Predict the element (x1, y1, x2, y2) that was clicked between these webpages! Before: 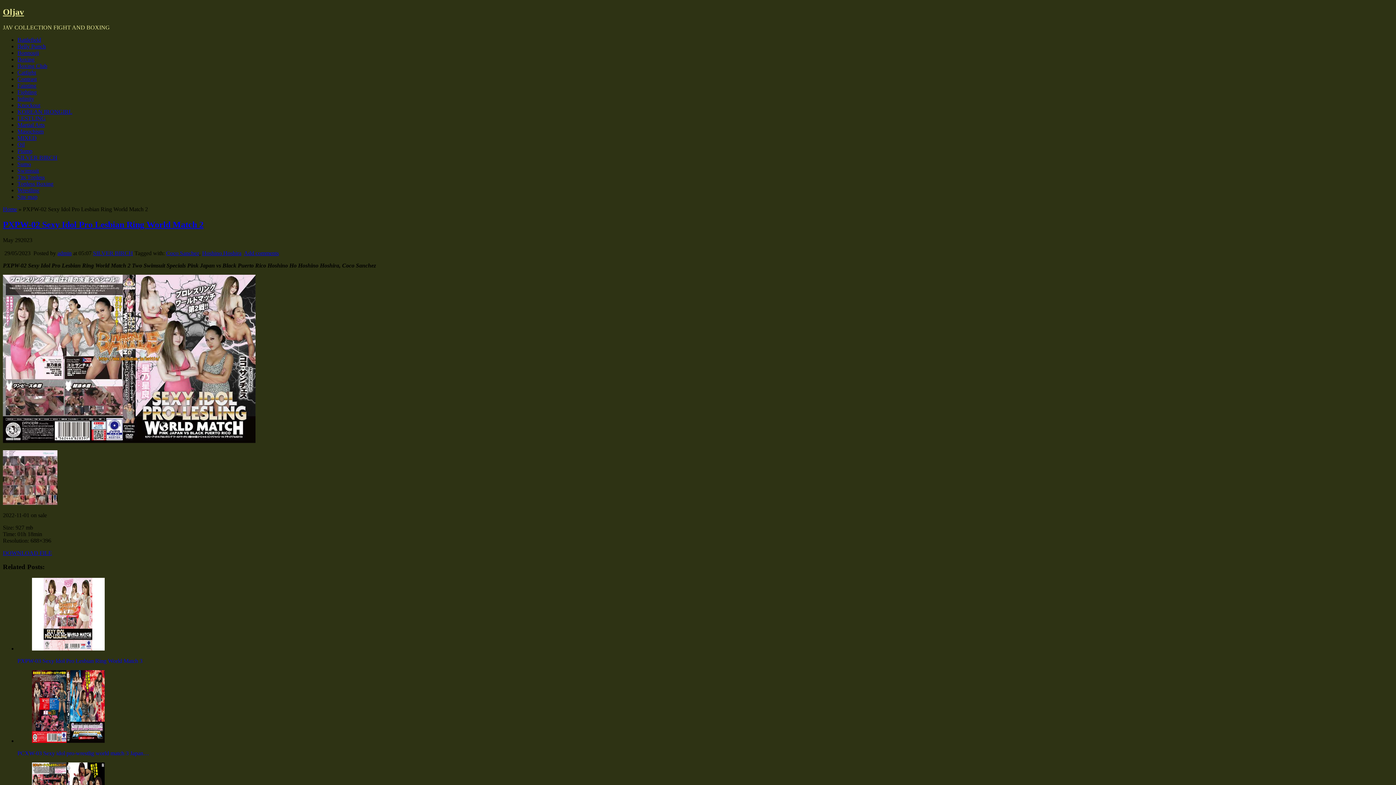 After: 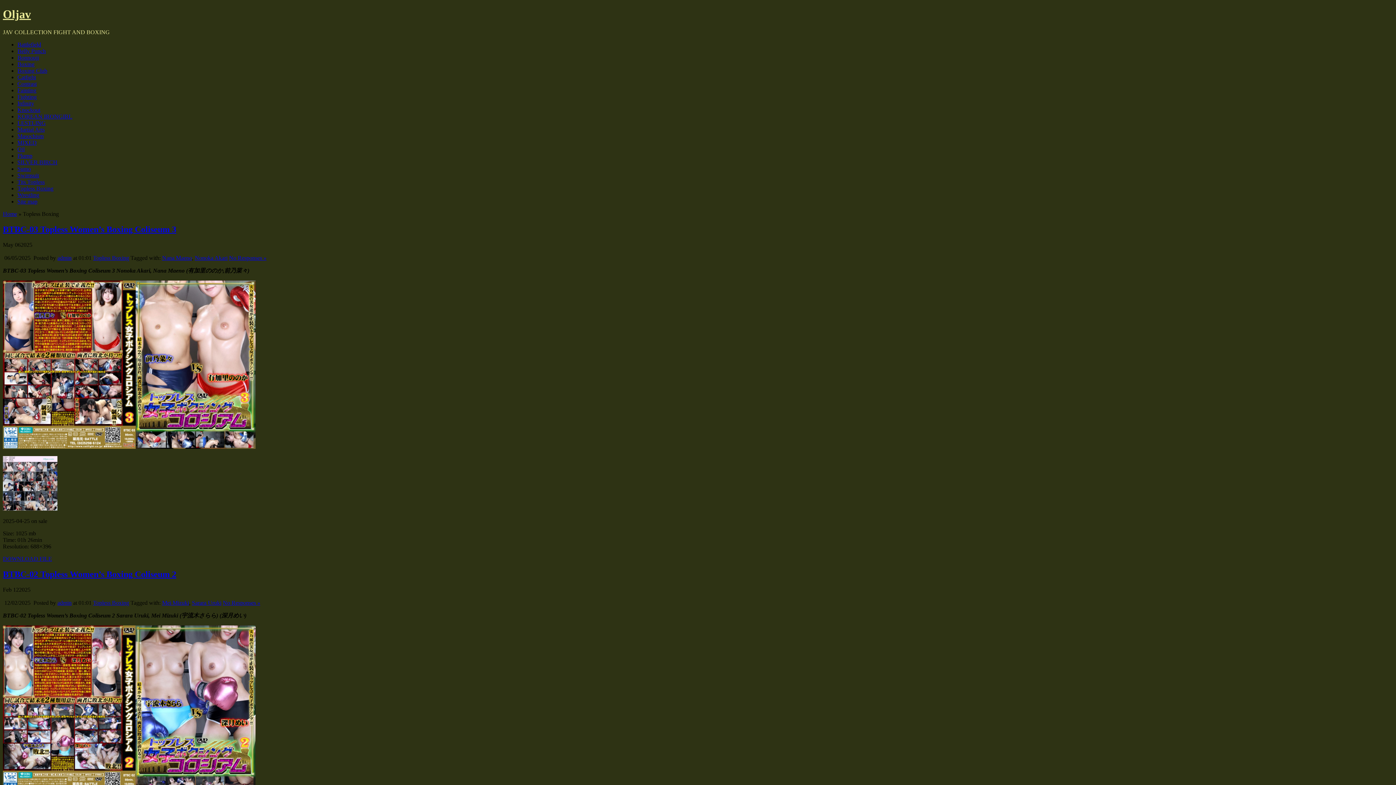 Action: label: Topless Boxing bbox: (17, 180, 53, 186)